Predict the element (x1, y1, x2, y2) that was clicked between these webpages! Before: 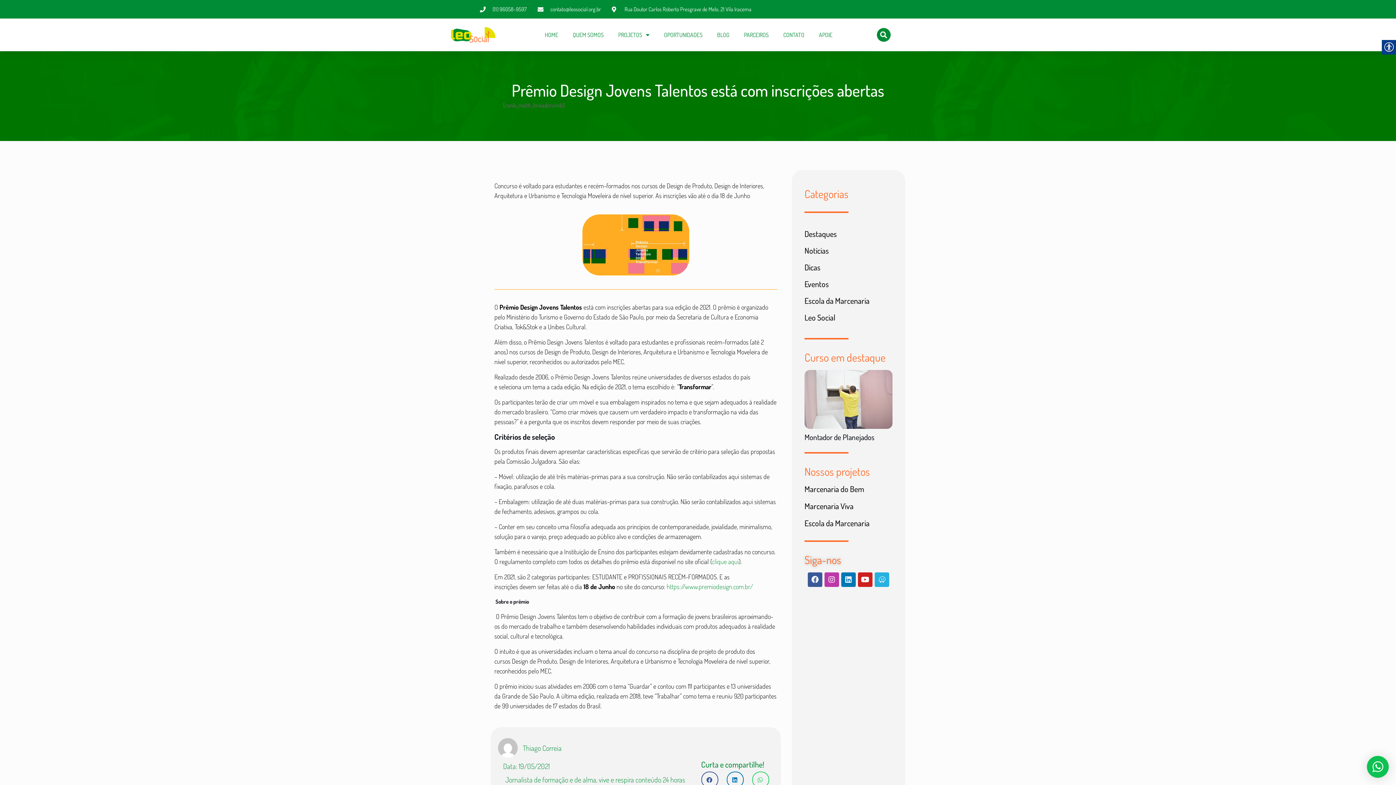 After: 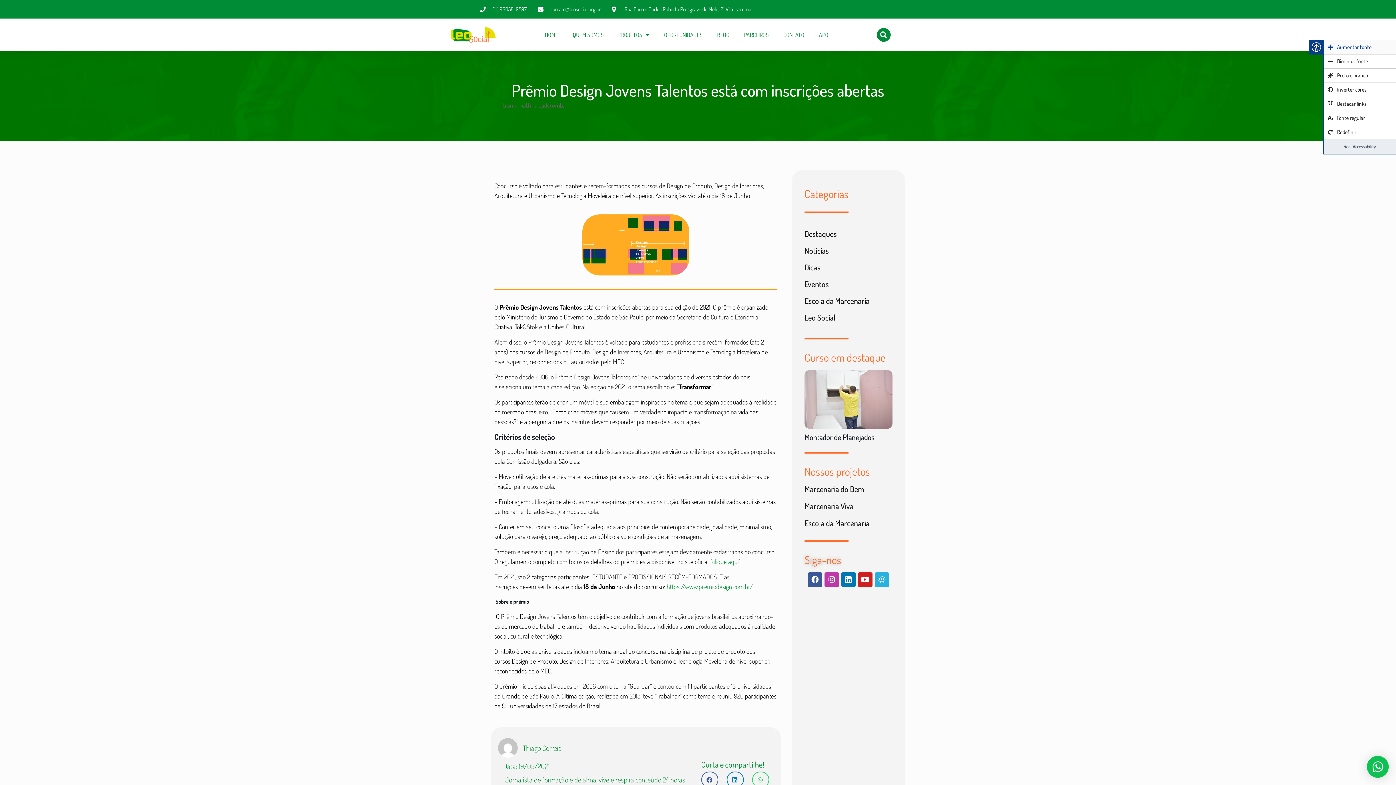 Action: bbox: (1382, 40, 1396, 54)